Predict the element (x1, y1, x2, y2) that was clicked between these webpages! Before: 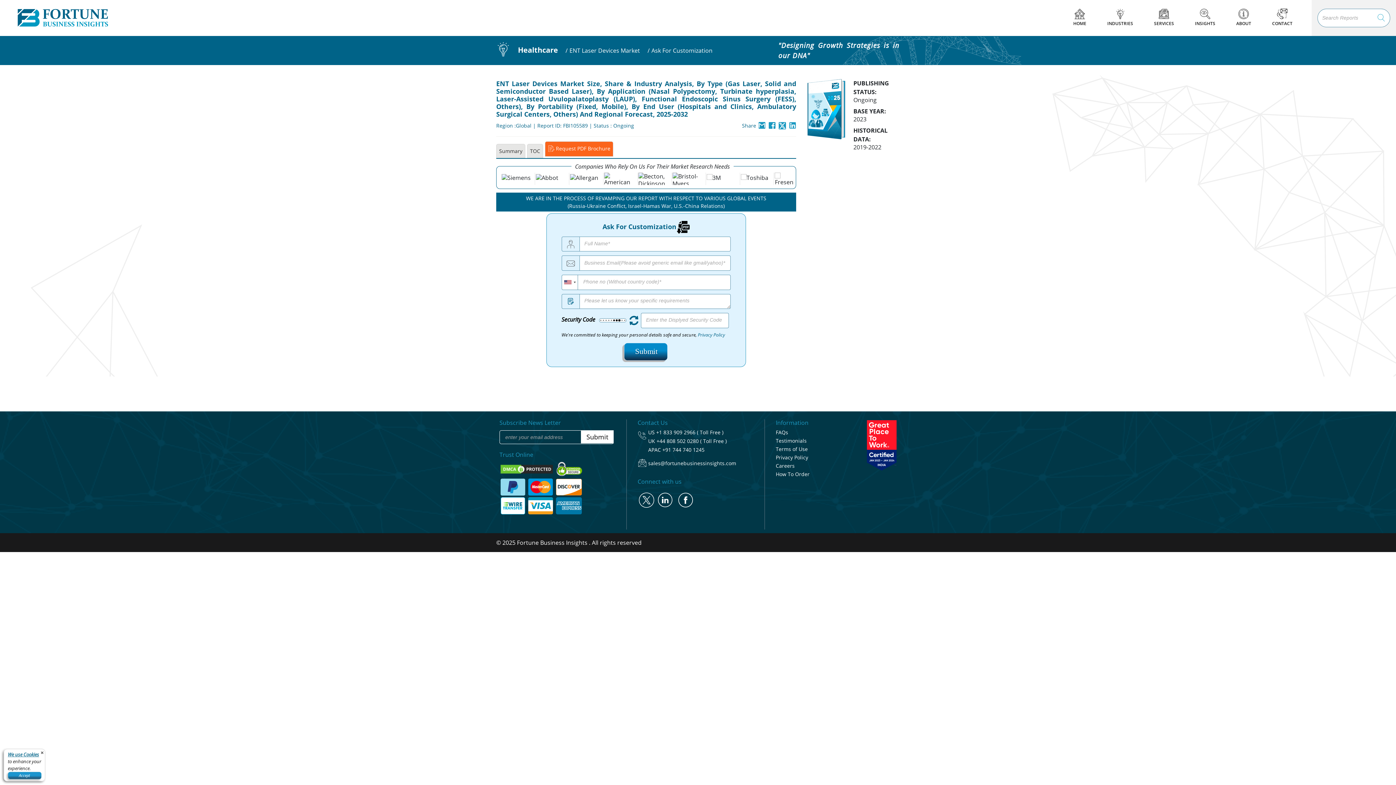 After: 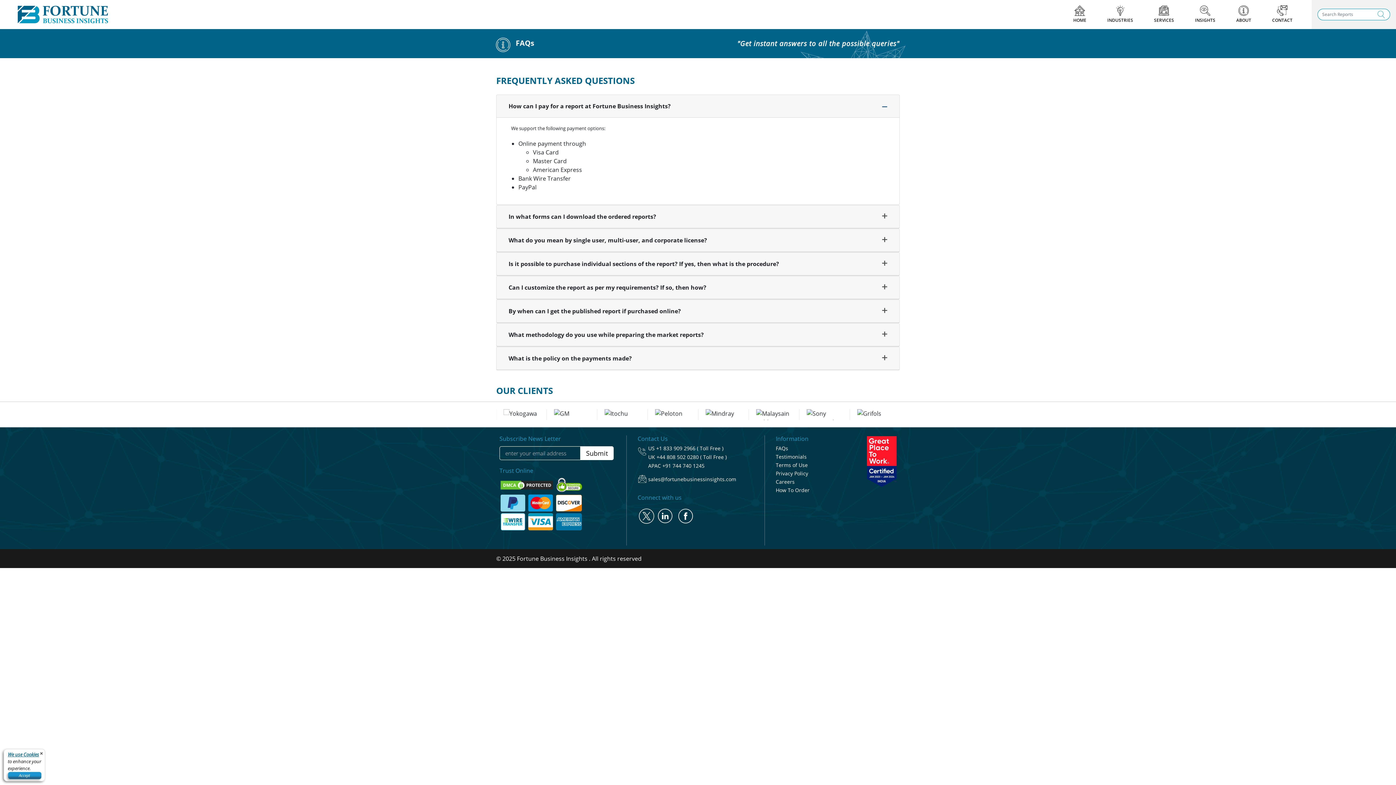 Action: bbox: (776, 429, 788, 435) label: FAQs